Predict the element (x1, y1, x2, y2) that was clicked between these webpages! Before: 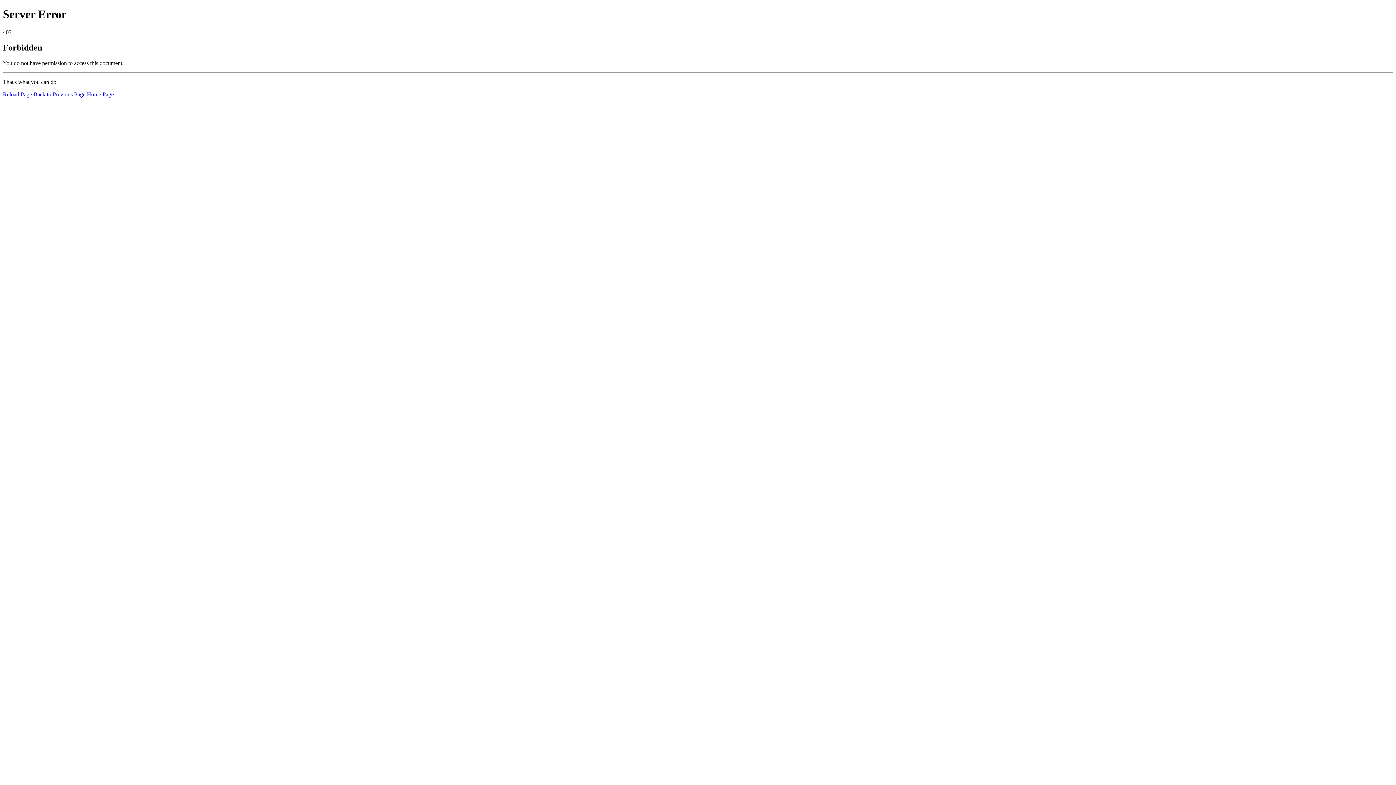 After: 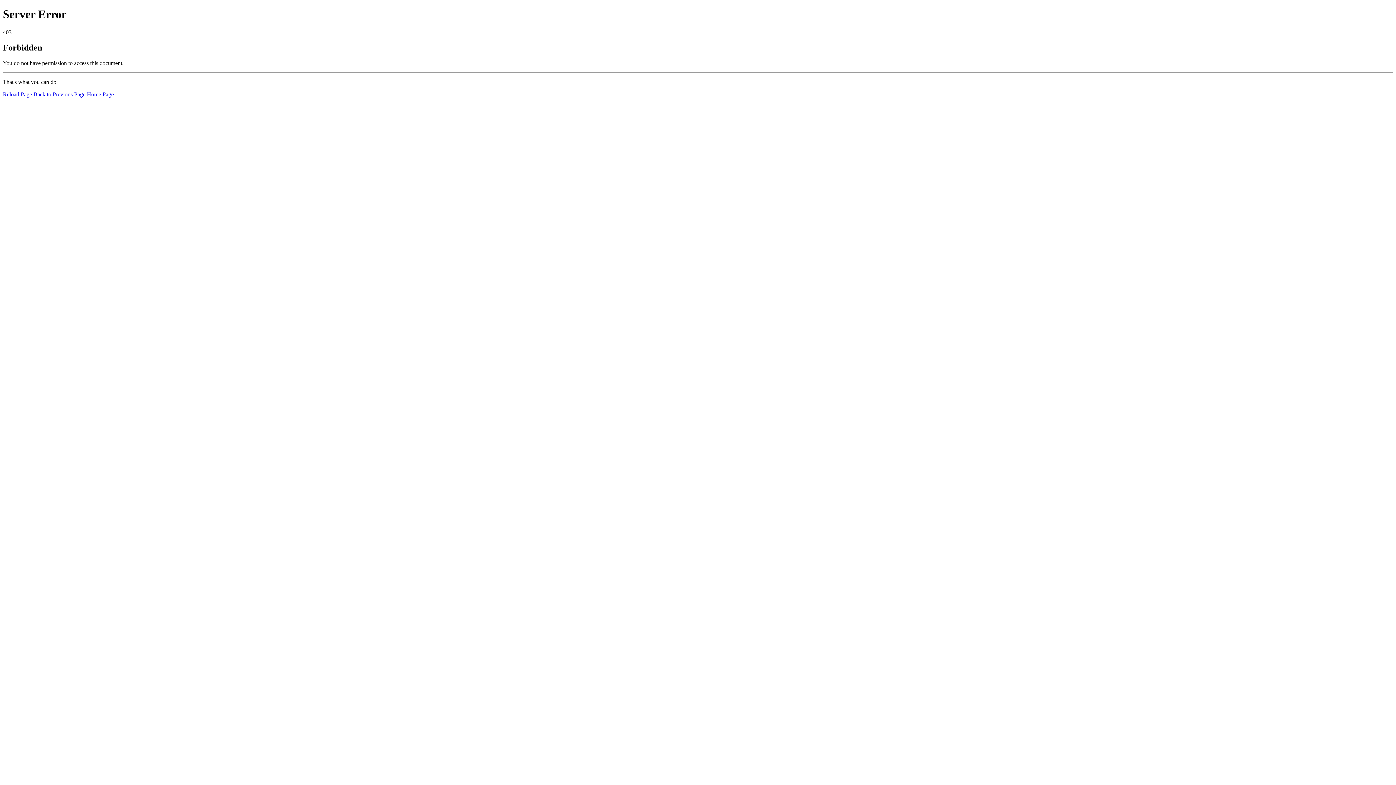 Action: bbox: (2, 91, 32, 97) label: Reload Page